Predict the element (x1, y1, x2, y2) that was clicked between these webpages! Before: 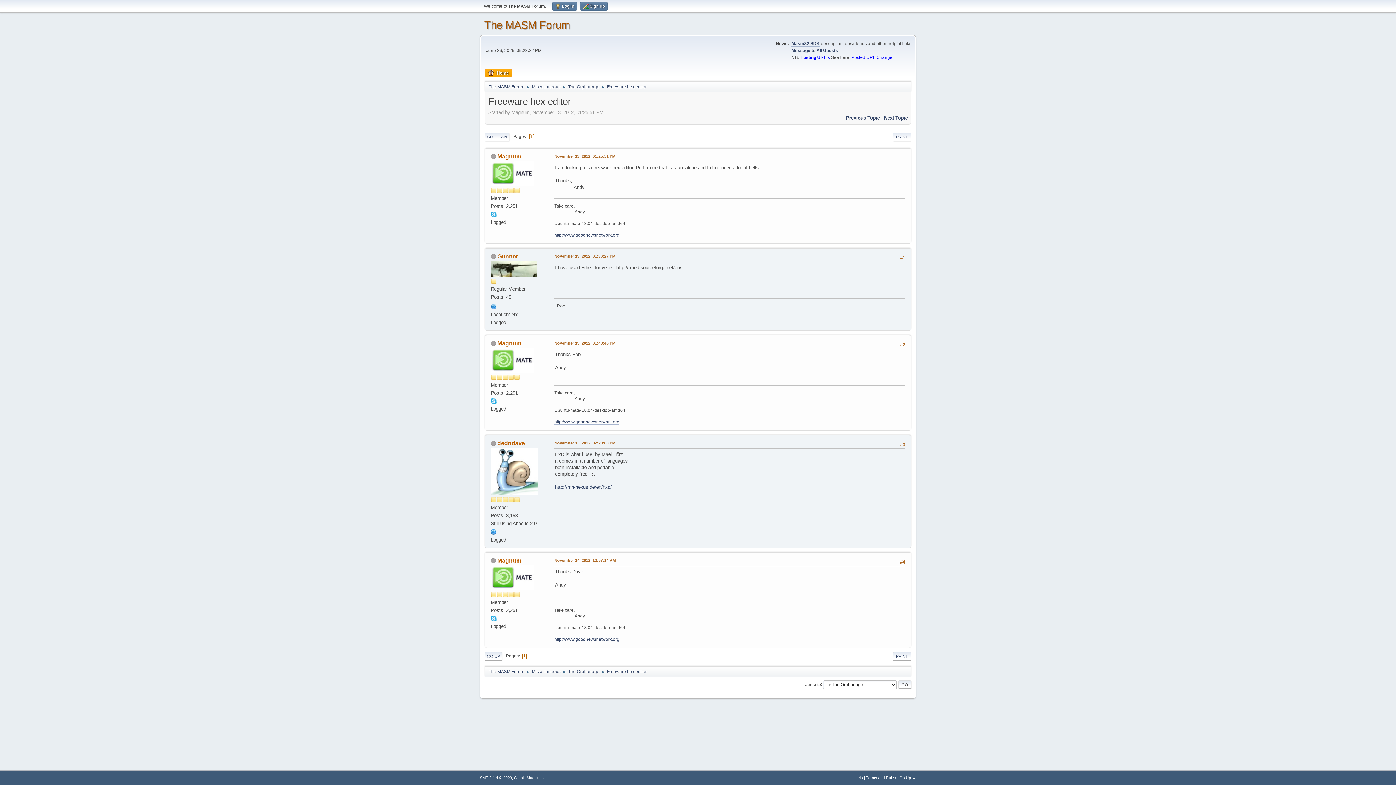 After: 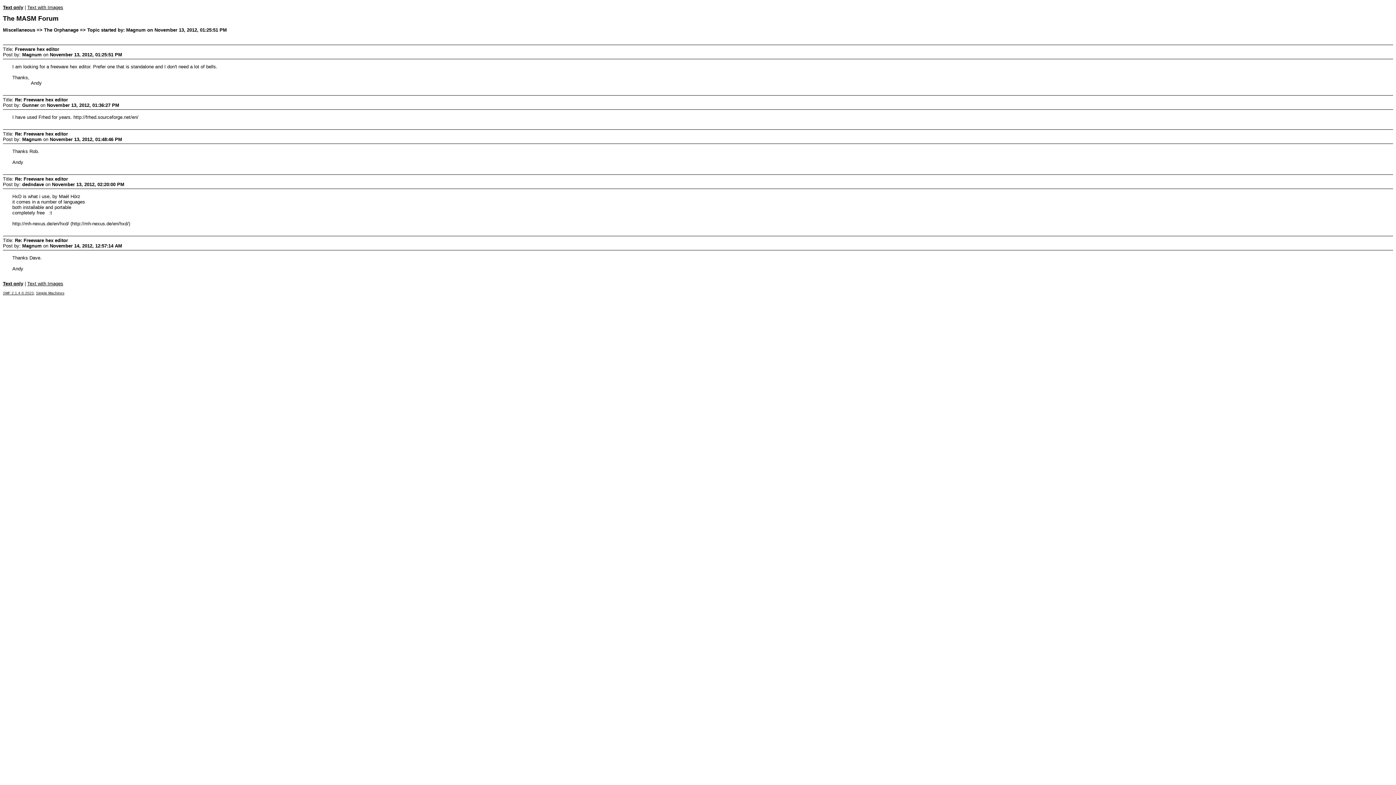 Action: label: PRINT bbox: (893, 132, 911, 141)